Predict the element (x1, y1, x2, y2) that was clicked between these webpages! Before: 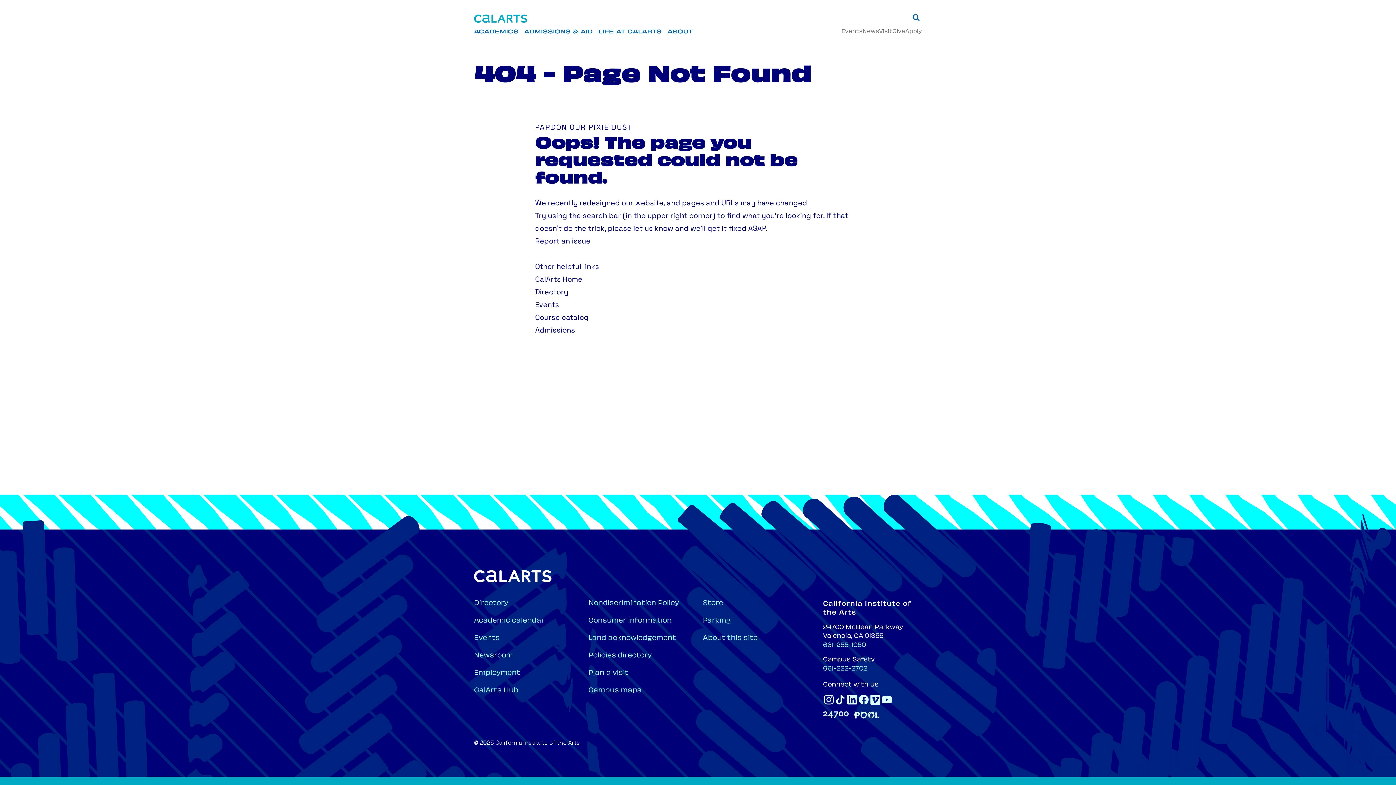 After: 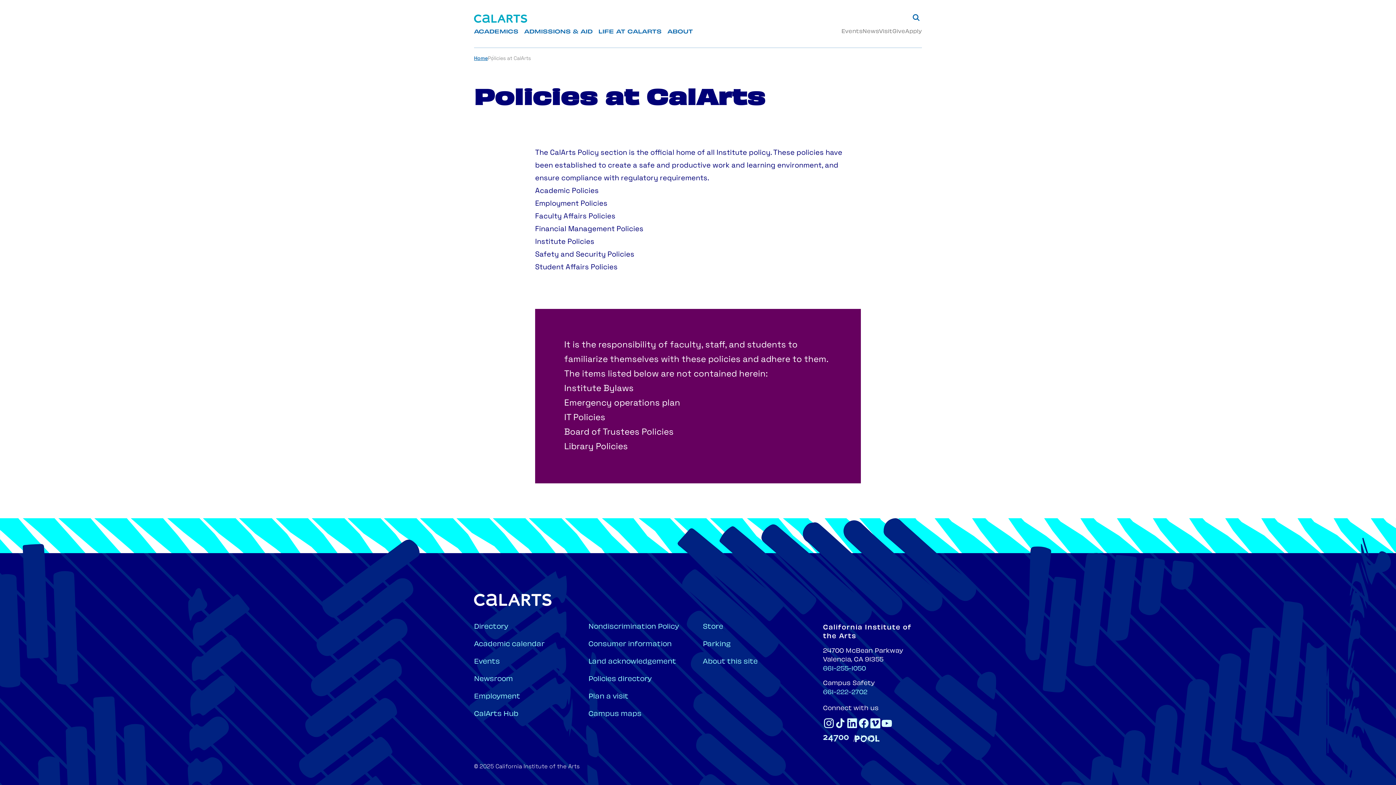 Action: bbox: (588, 653, 651, 659) label: Policies directory